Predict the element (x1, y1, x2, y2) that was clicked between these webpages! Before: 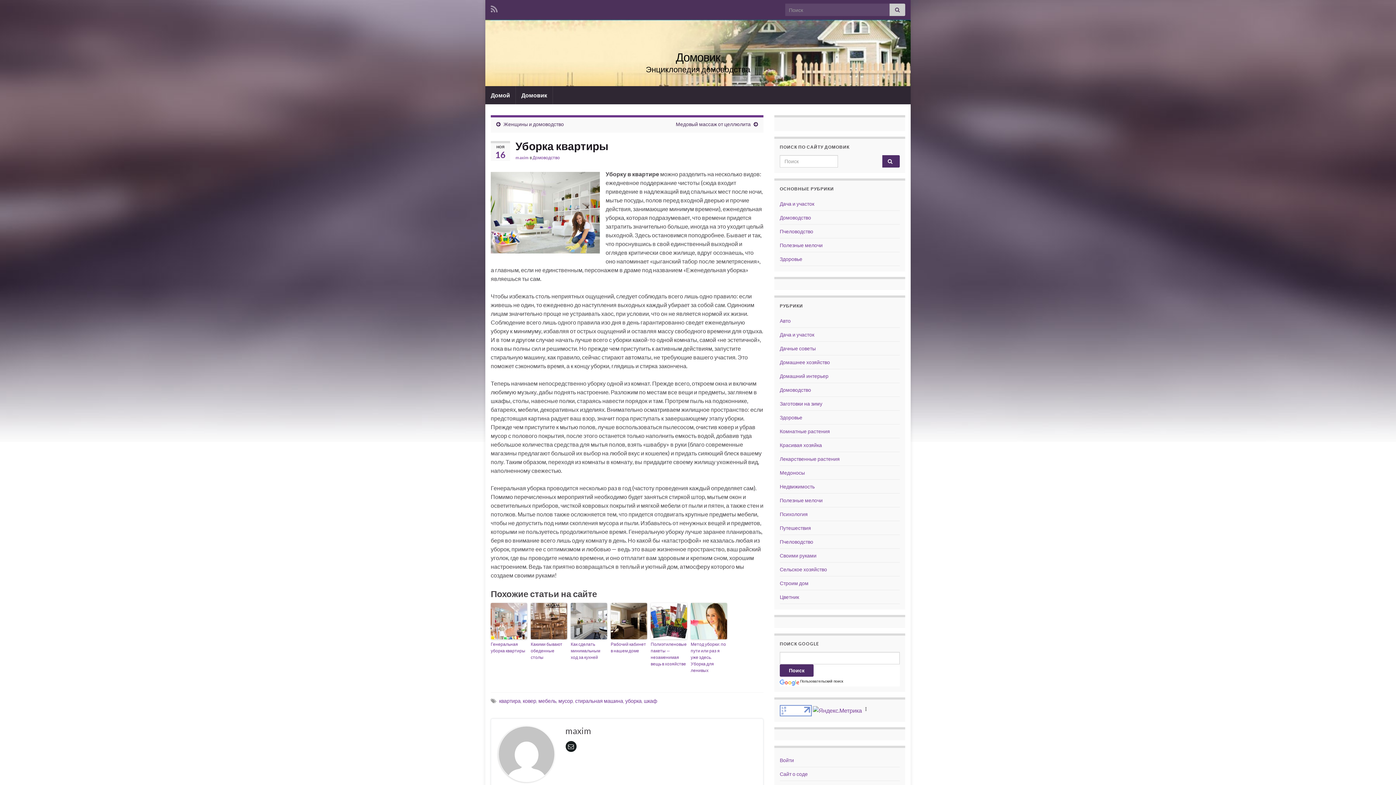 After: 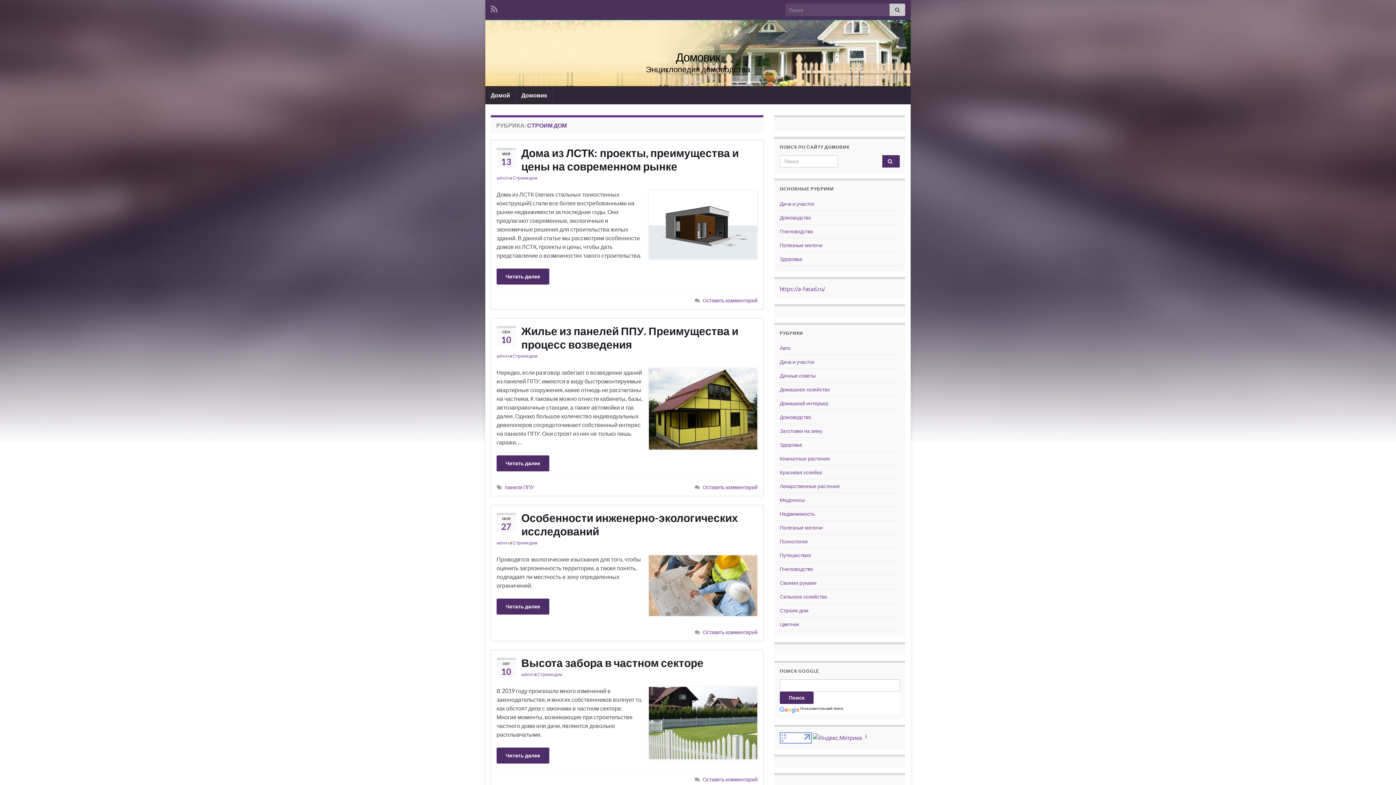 Action: label: Строим дом bbox: (780, 580, 808, 586)